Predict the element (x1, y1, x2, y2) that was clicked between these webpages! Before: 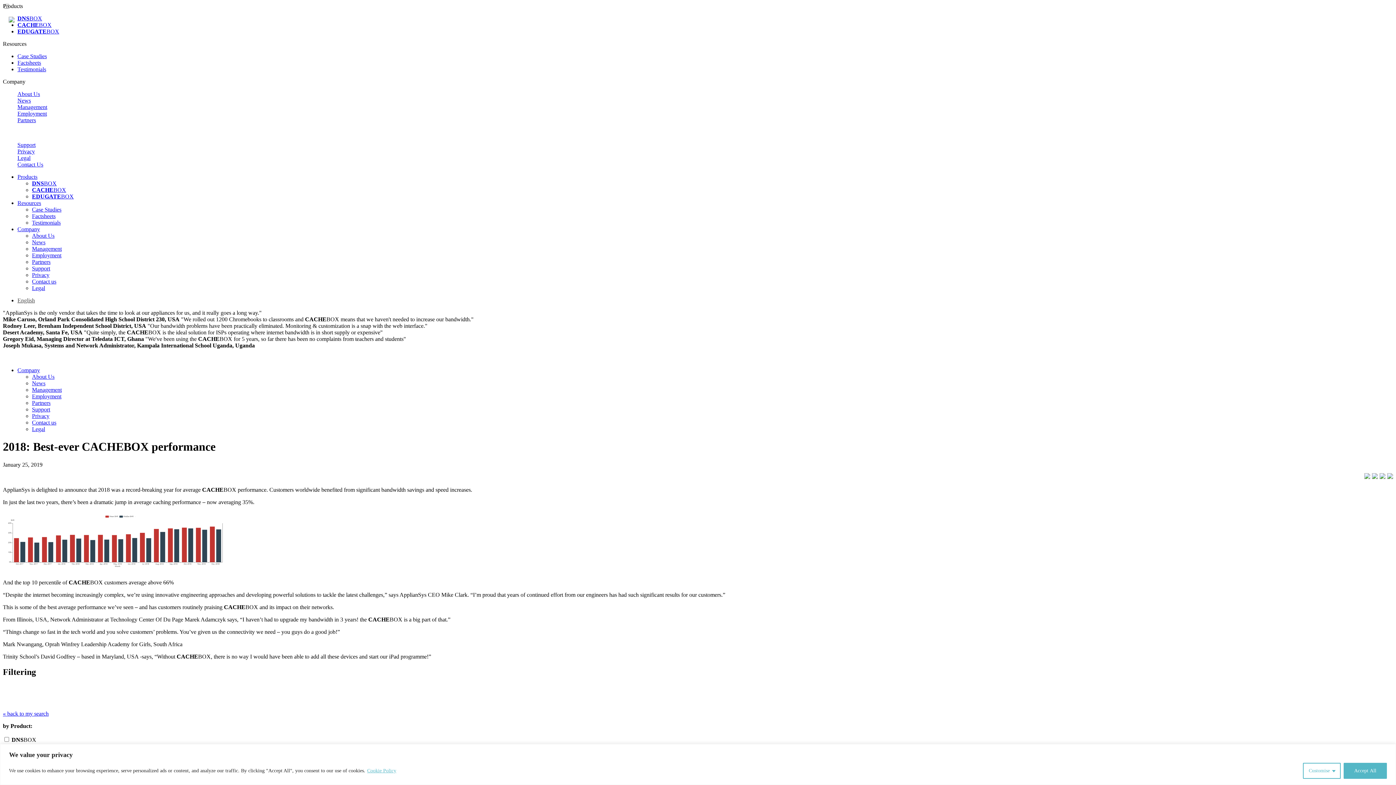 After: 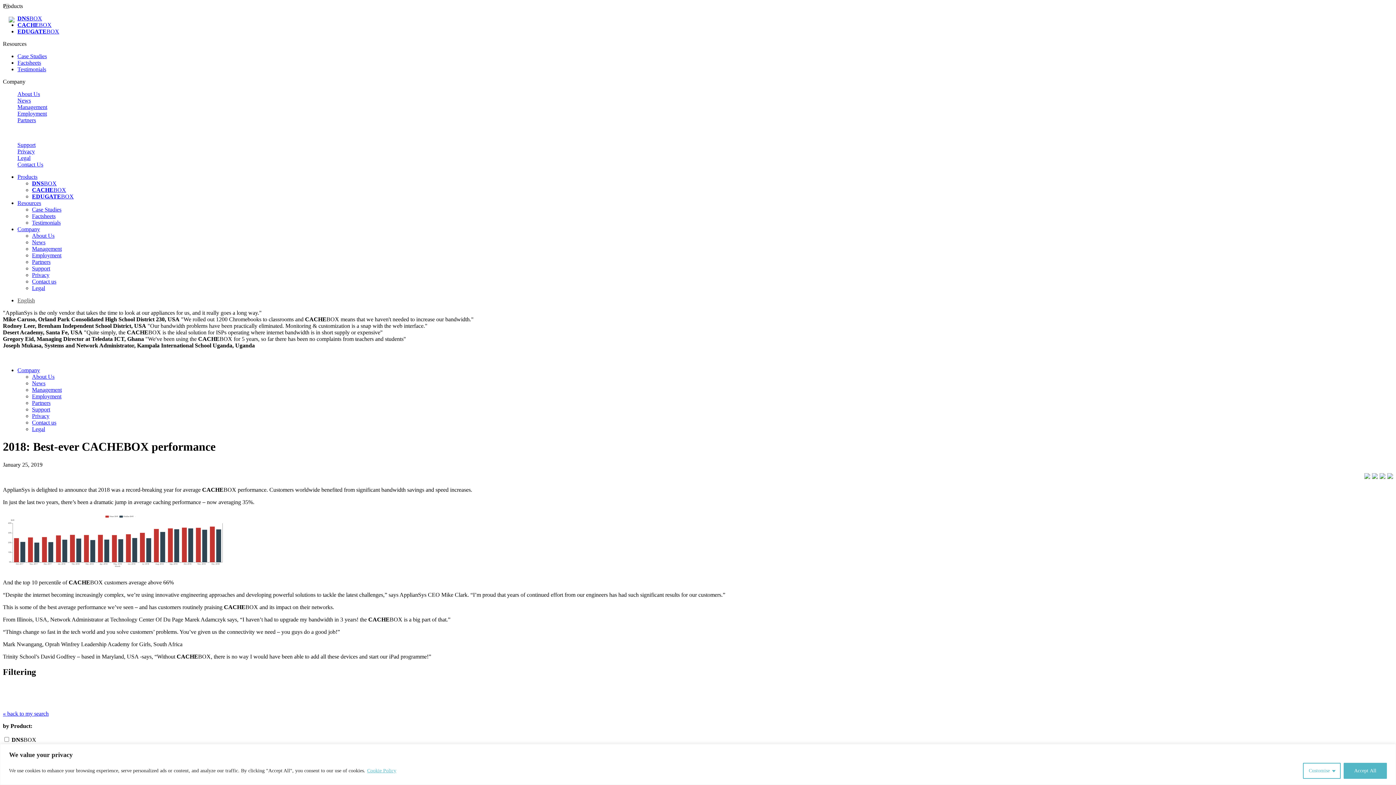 Action: bbox: (1380, 473, 1385, 479)